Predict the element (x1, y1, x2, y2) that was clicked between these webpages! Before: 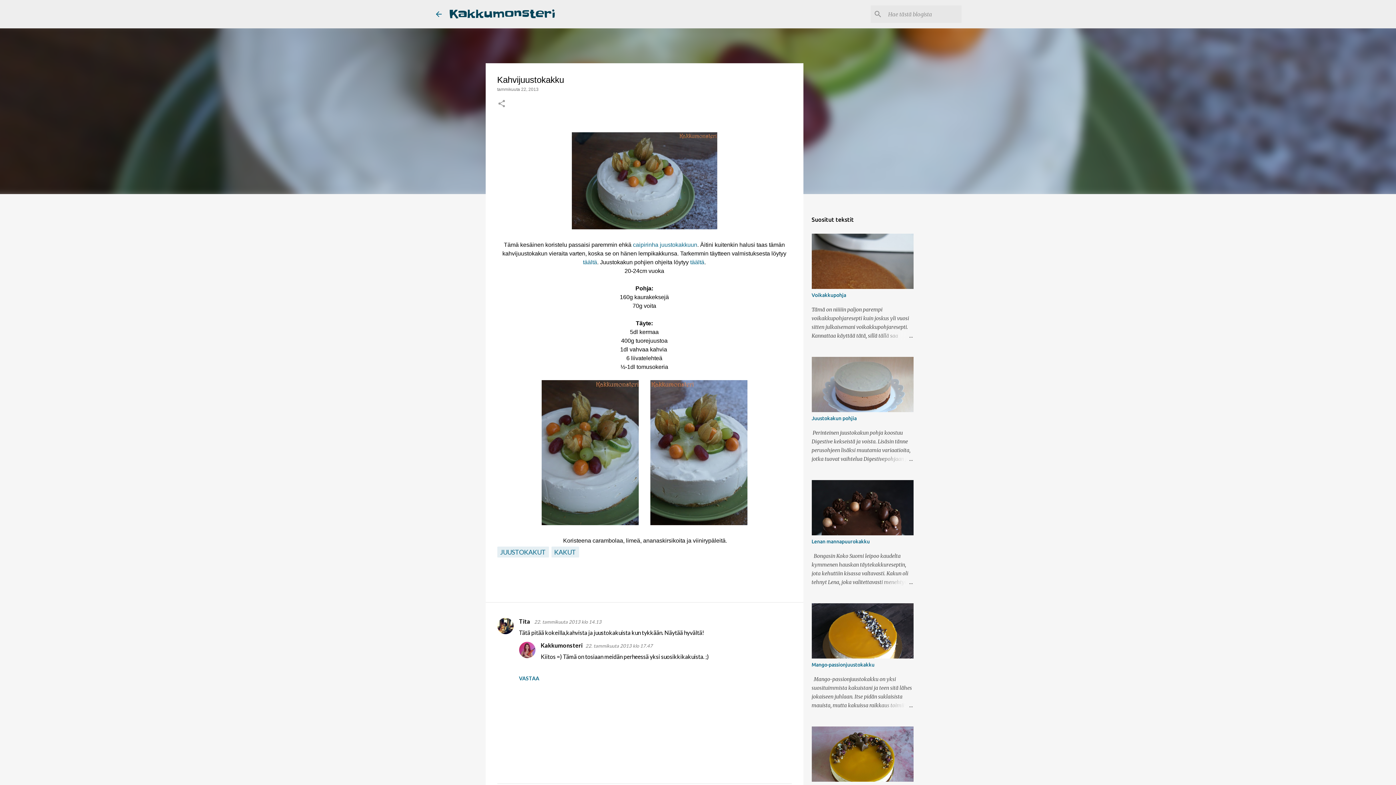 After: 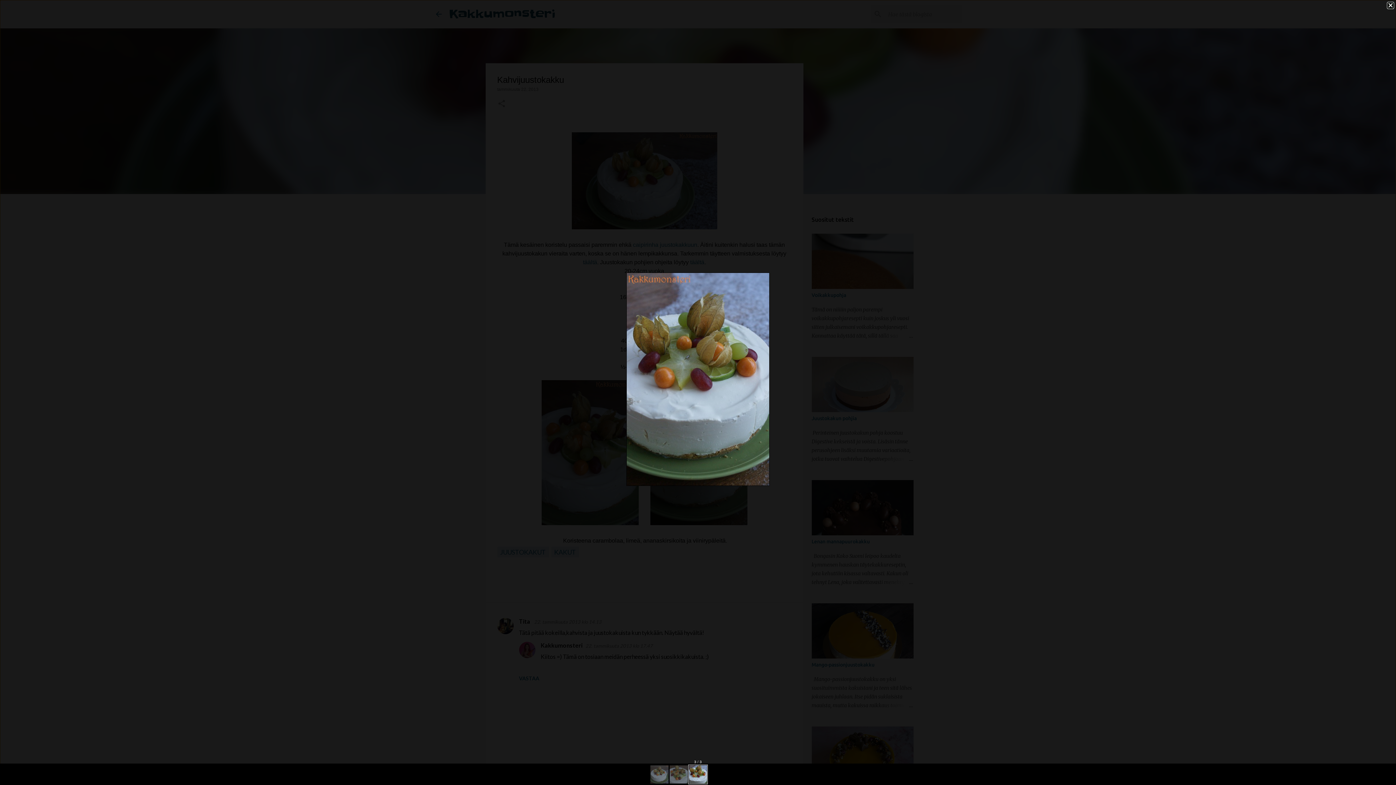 Action: bbox: (650, 380, 747, 527)